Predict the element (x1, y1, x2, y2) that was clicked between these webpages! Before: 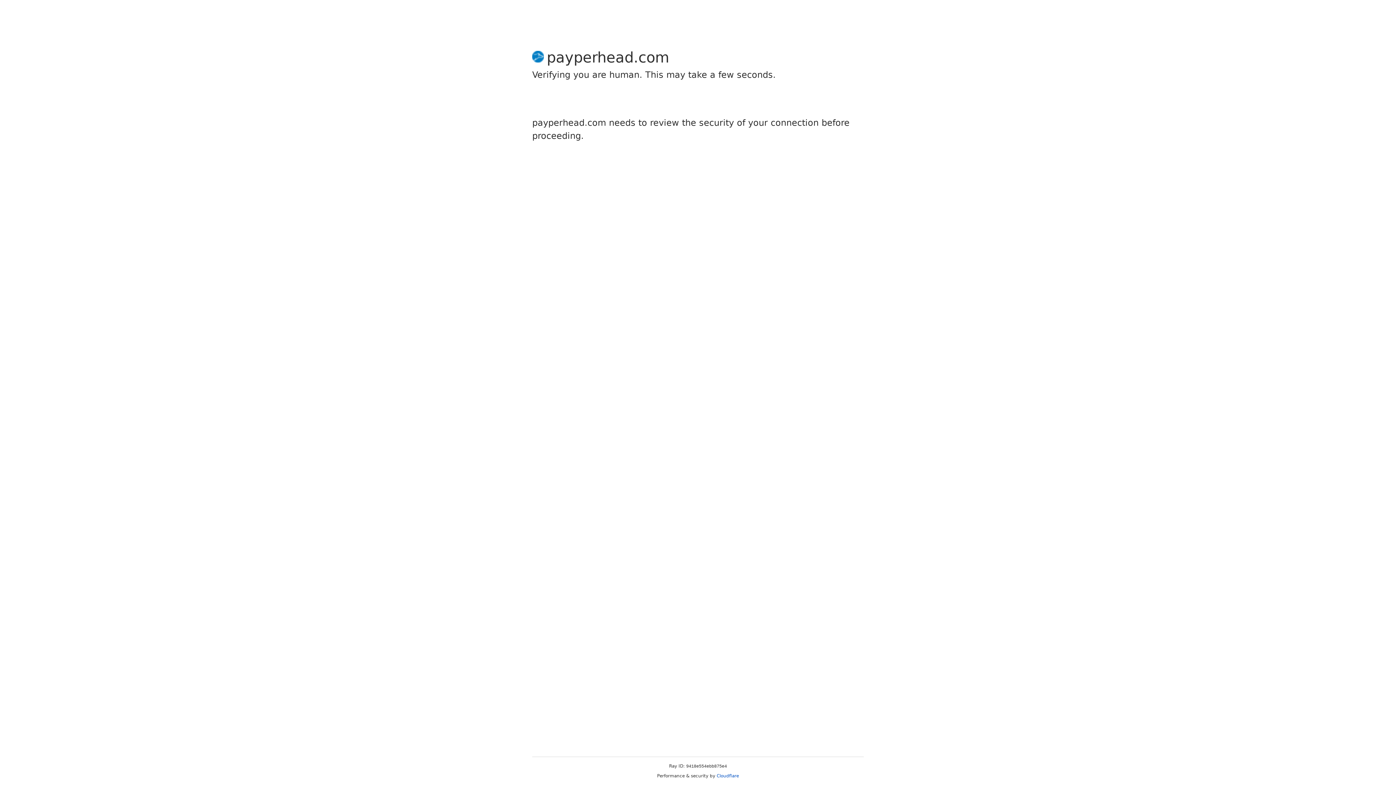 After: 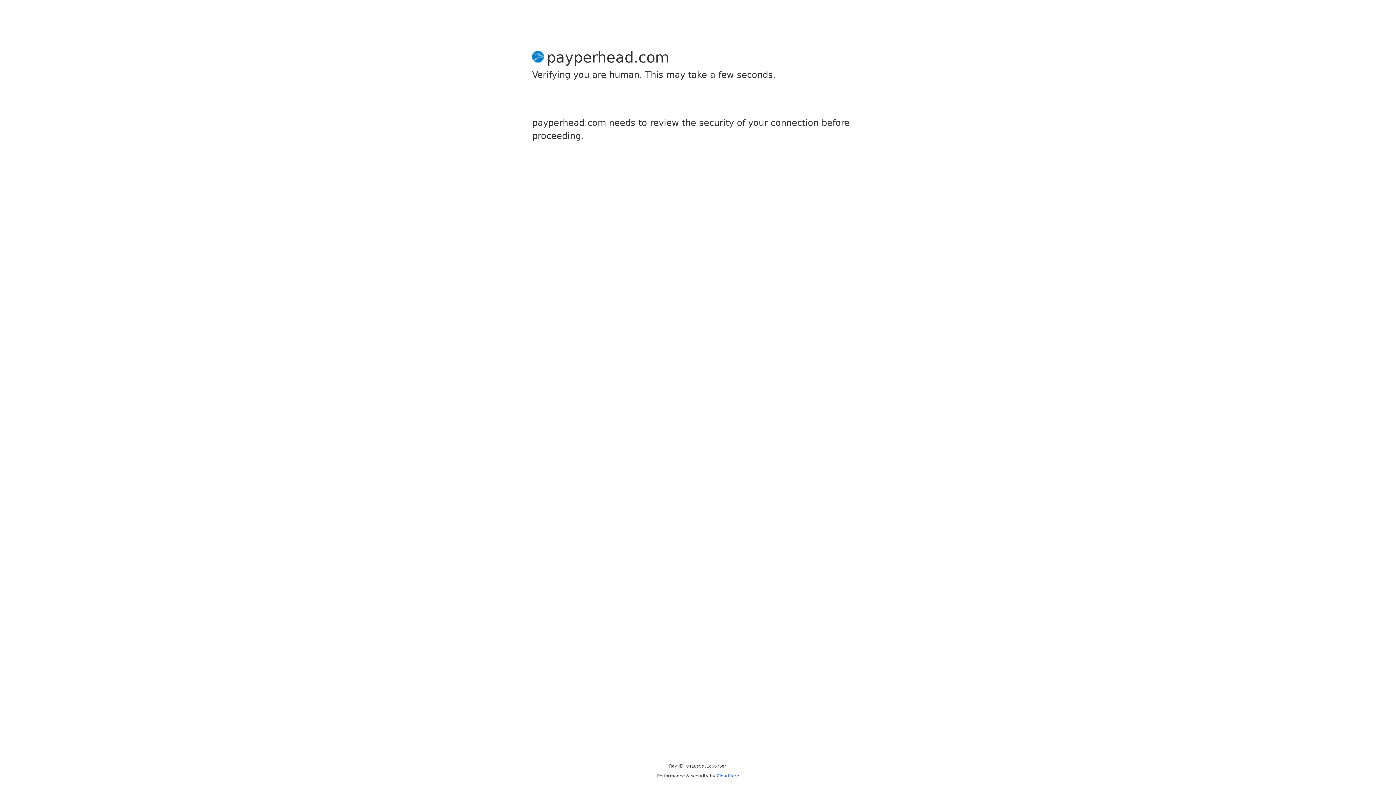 Action: label: Cloudflare bbox: (716, 773, 739, 778)